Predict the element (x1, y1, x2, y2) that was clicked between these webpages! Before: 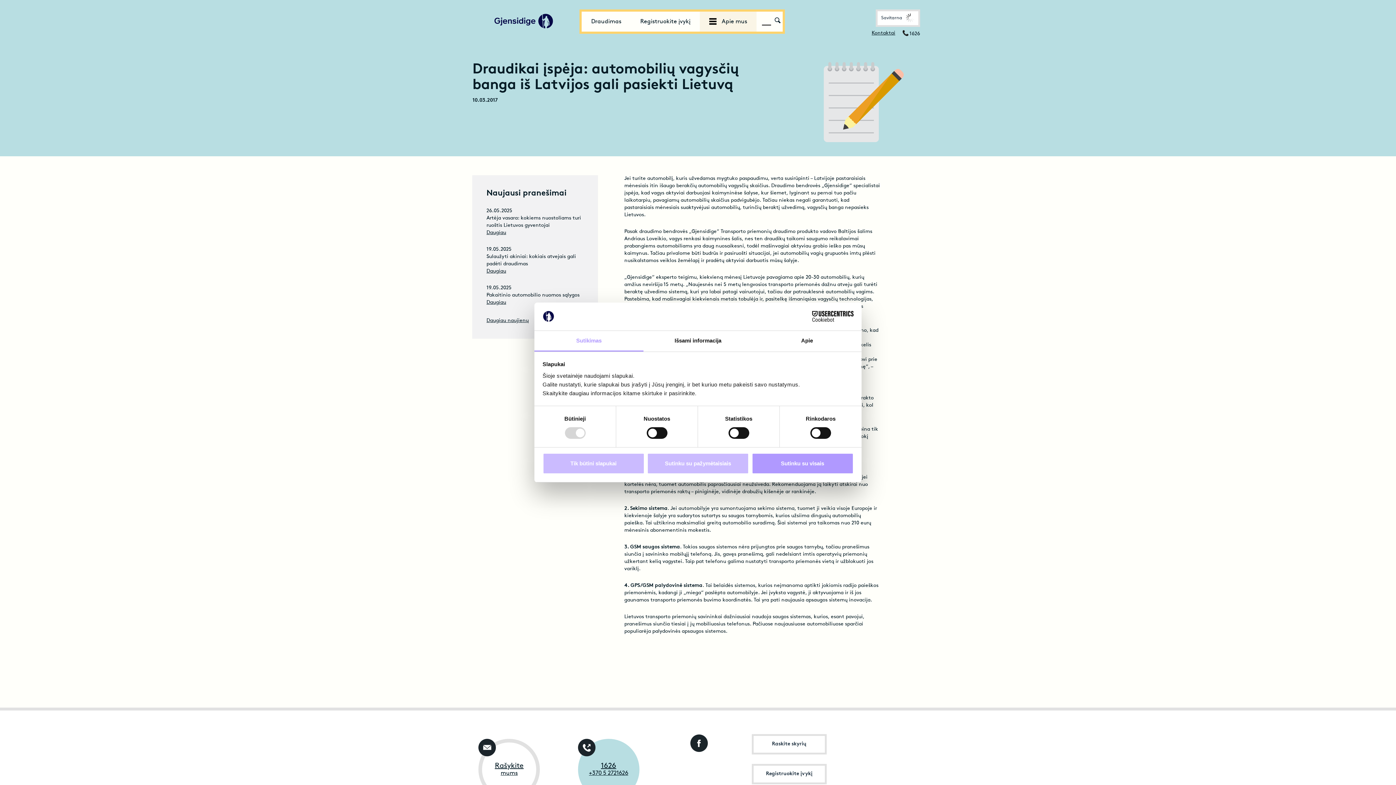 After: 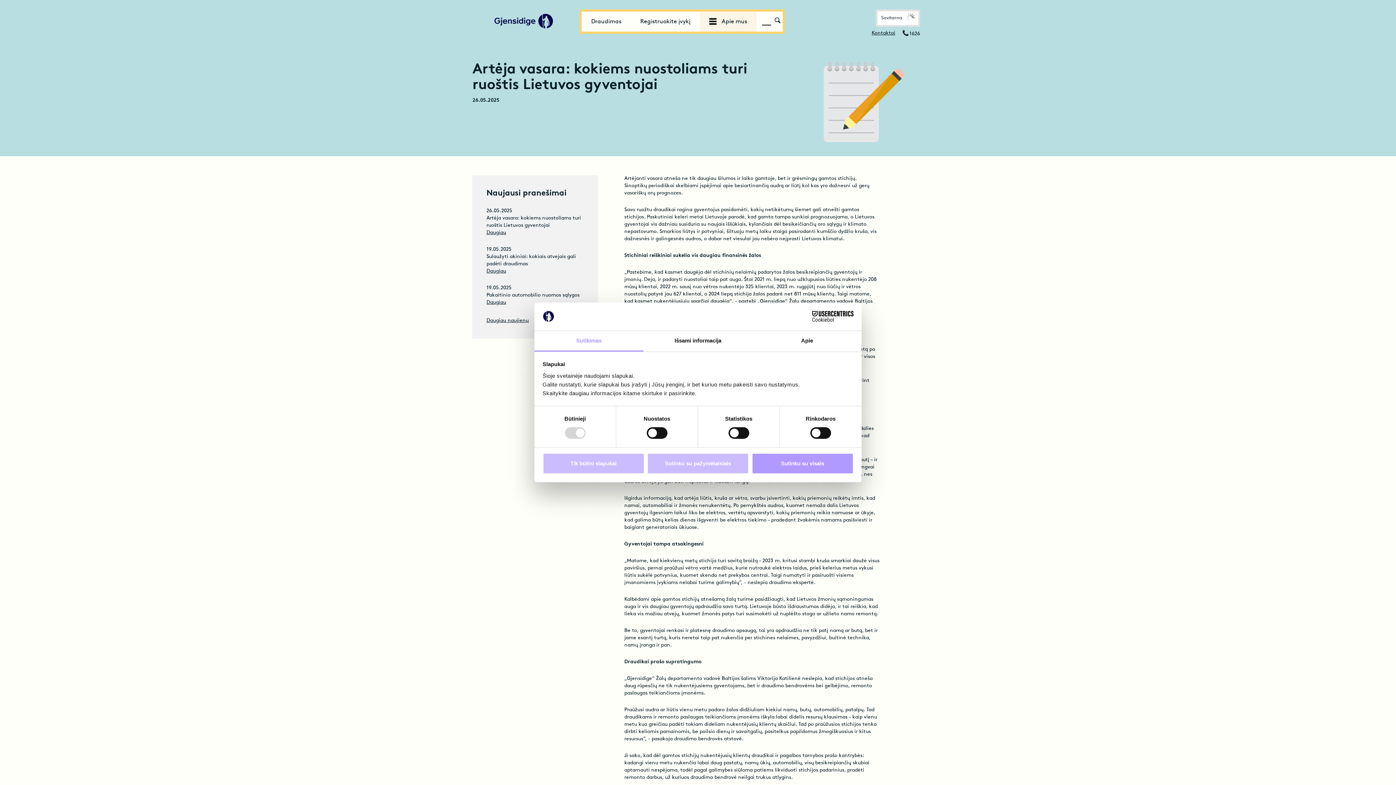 Action: label: Daugiau bbox: (486, 230, 506, 235)